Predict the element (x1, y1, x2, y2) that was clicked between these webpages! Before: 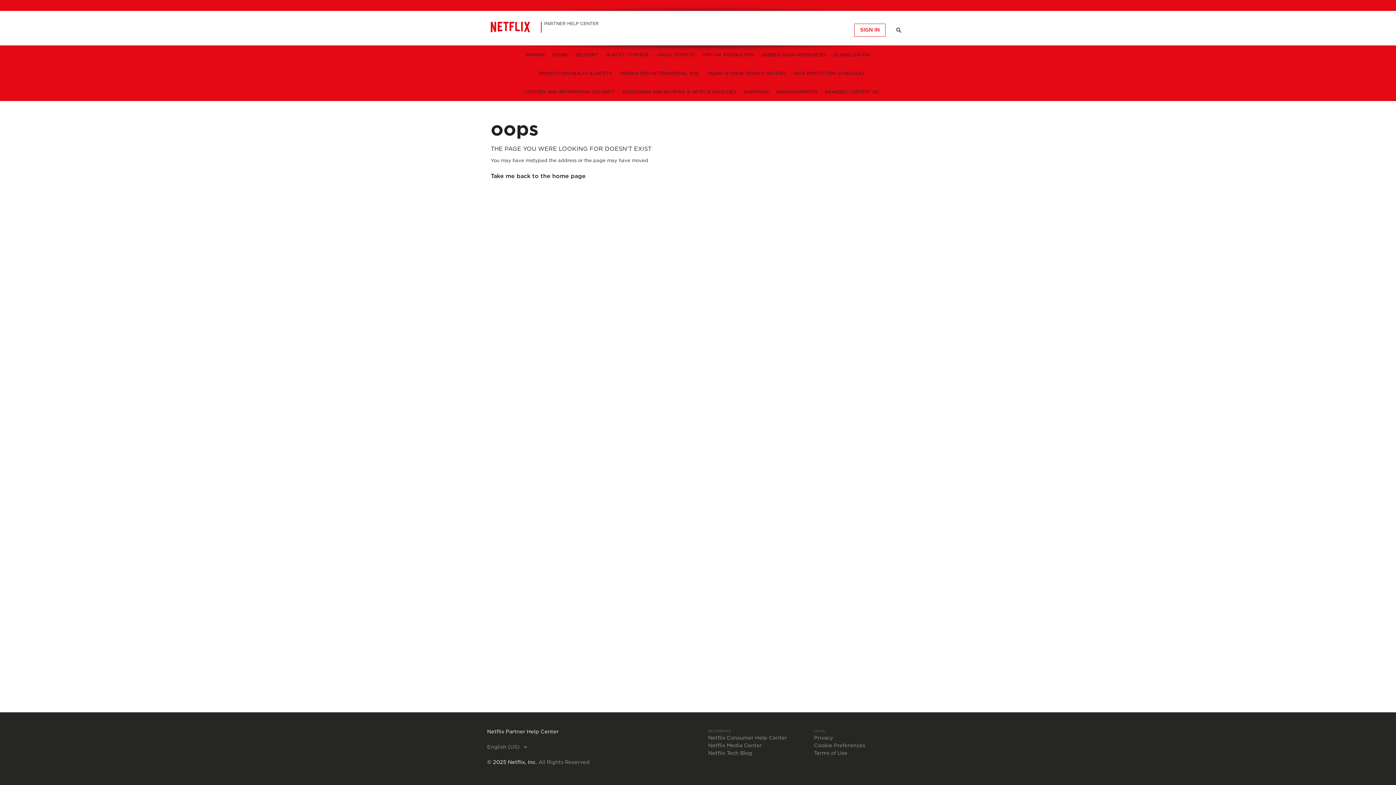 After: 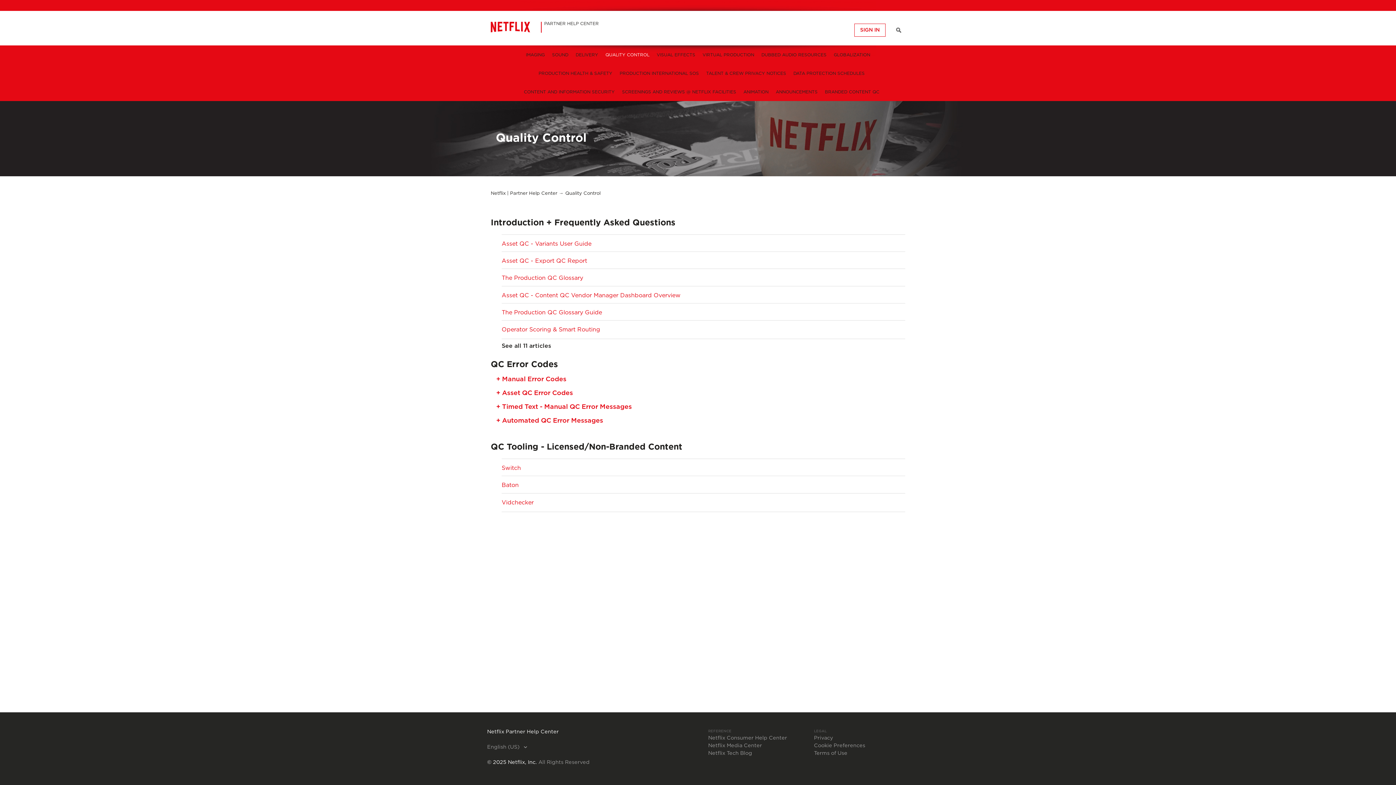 Action: bbox: (605, 52, 649, 57) label: QUALITY CONTROL